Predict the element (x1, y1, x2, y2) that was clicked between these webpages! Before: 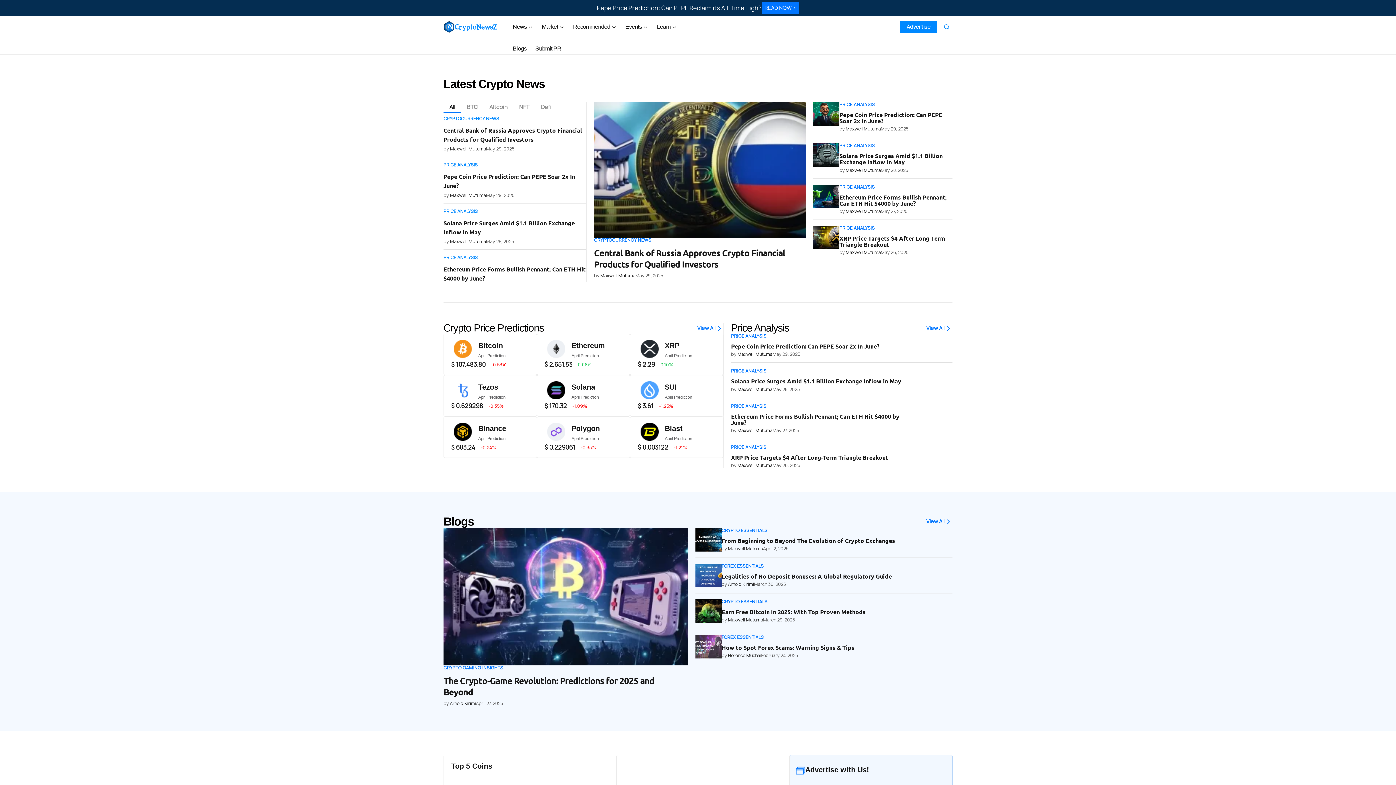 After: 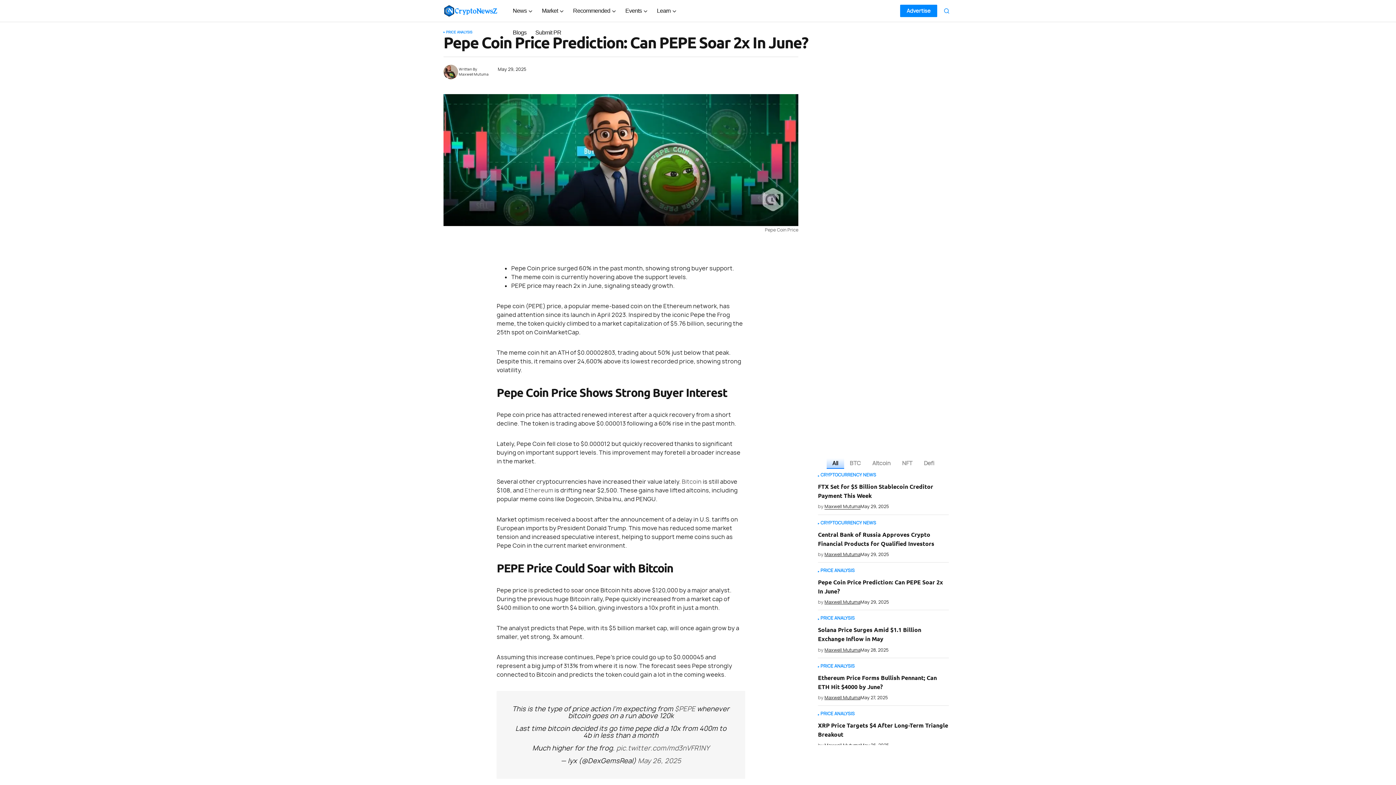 Action: bbox: (813, 102, 839, 125)